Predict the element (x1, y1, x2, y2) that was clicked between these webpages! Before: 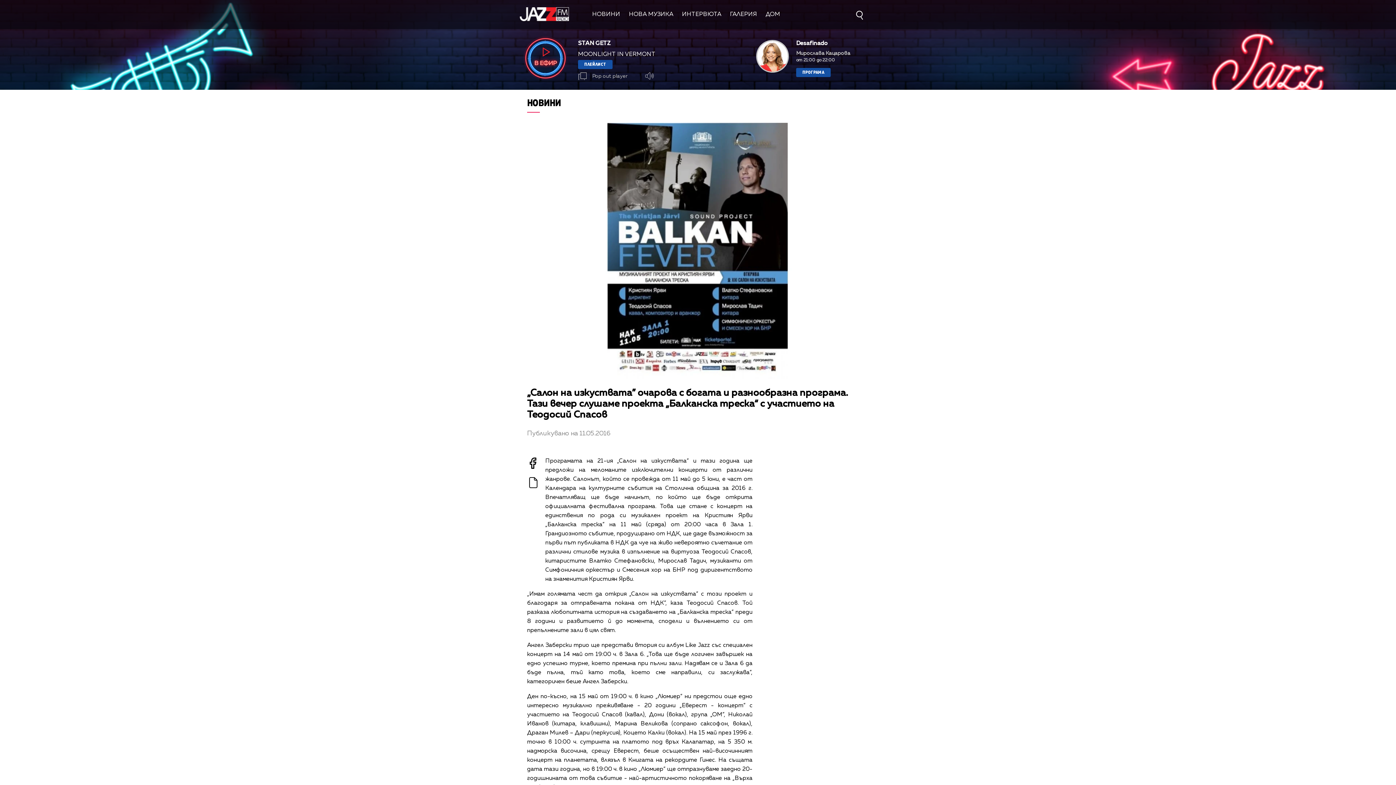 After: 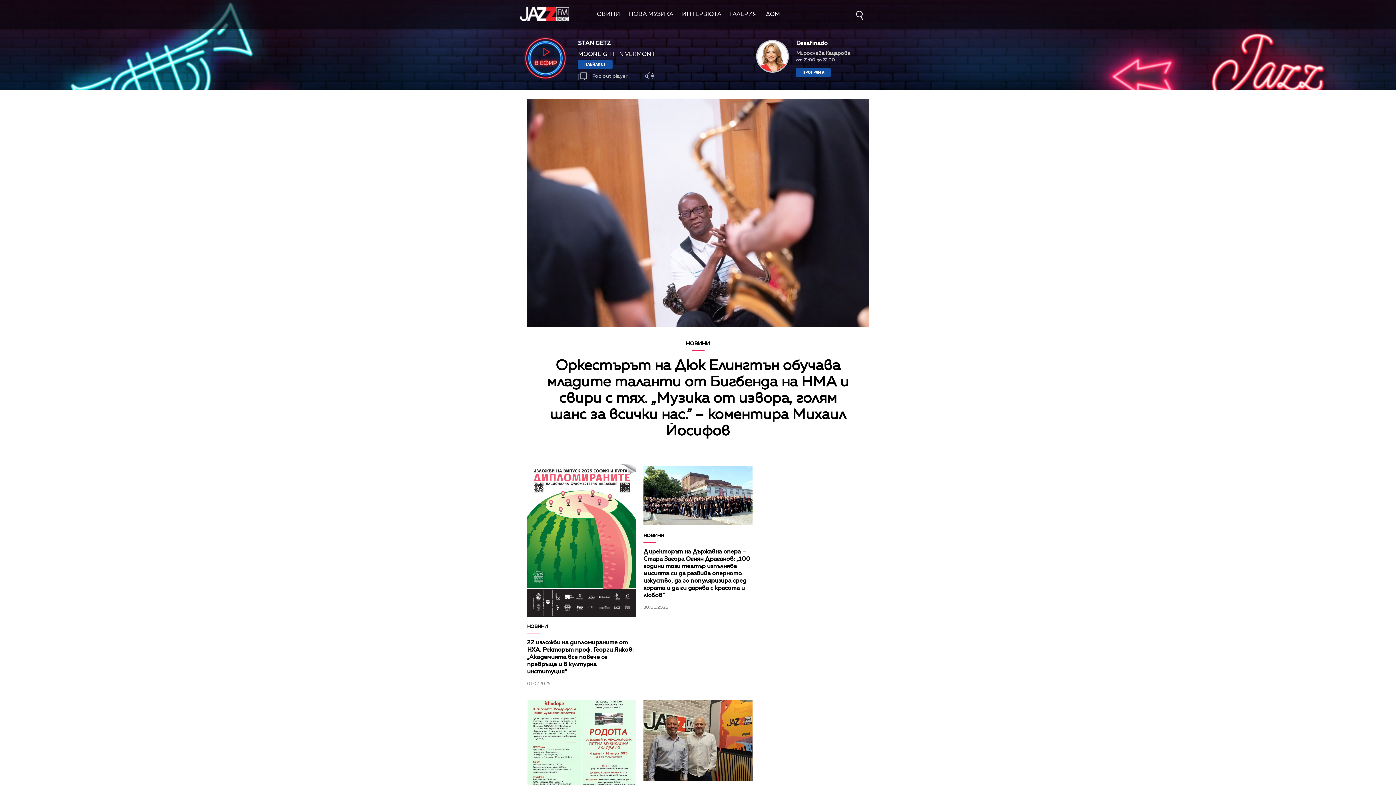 Action: bbox: (520, 7, 569, 22)